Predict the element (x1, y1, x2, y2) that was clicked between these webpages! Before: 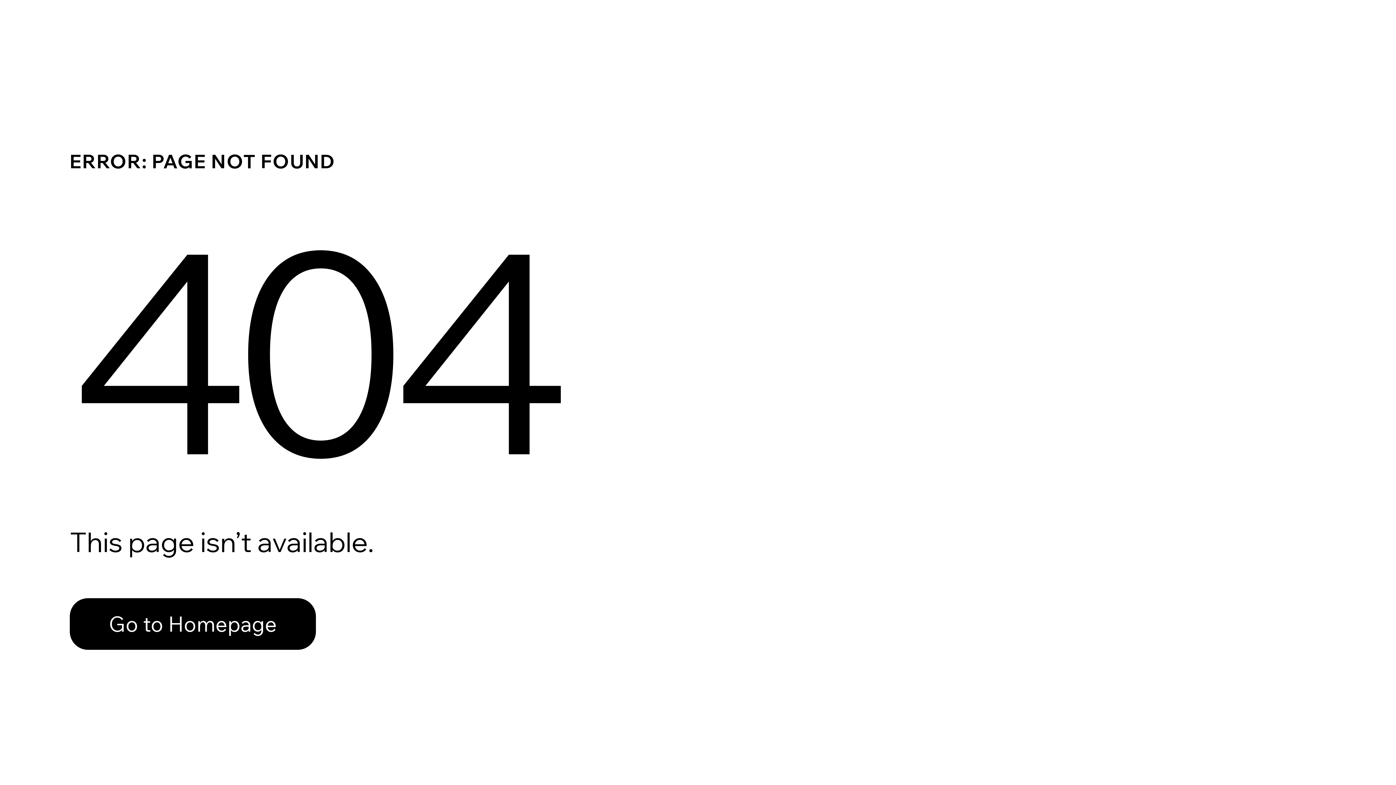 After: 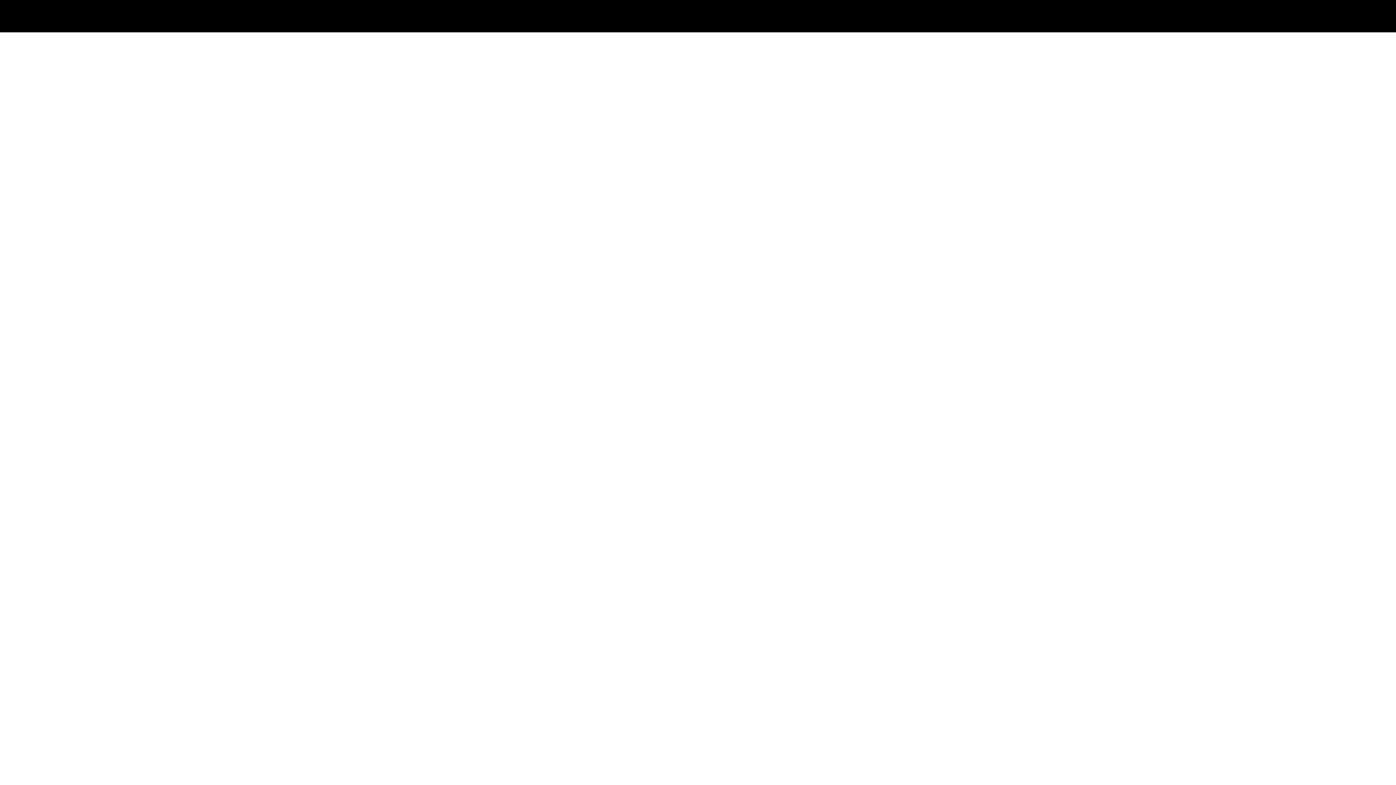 Action: label: Go to Homepage bbox: (69, 582, 768, 659)